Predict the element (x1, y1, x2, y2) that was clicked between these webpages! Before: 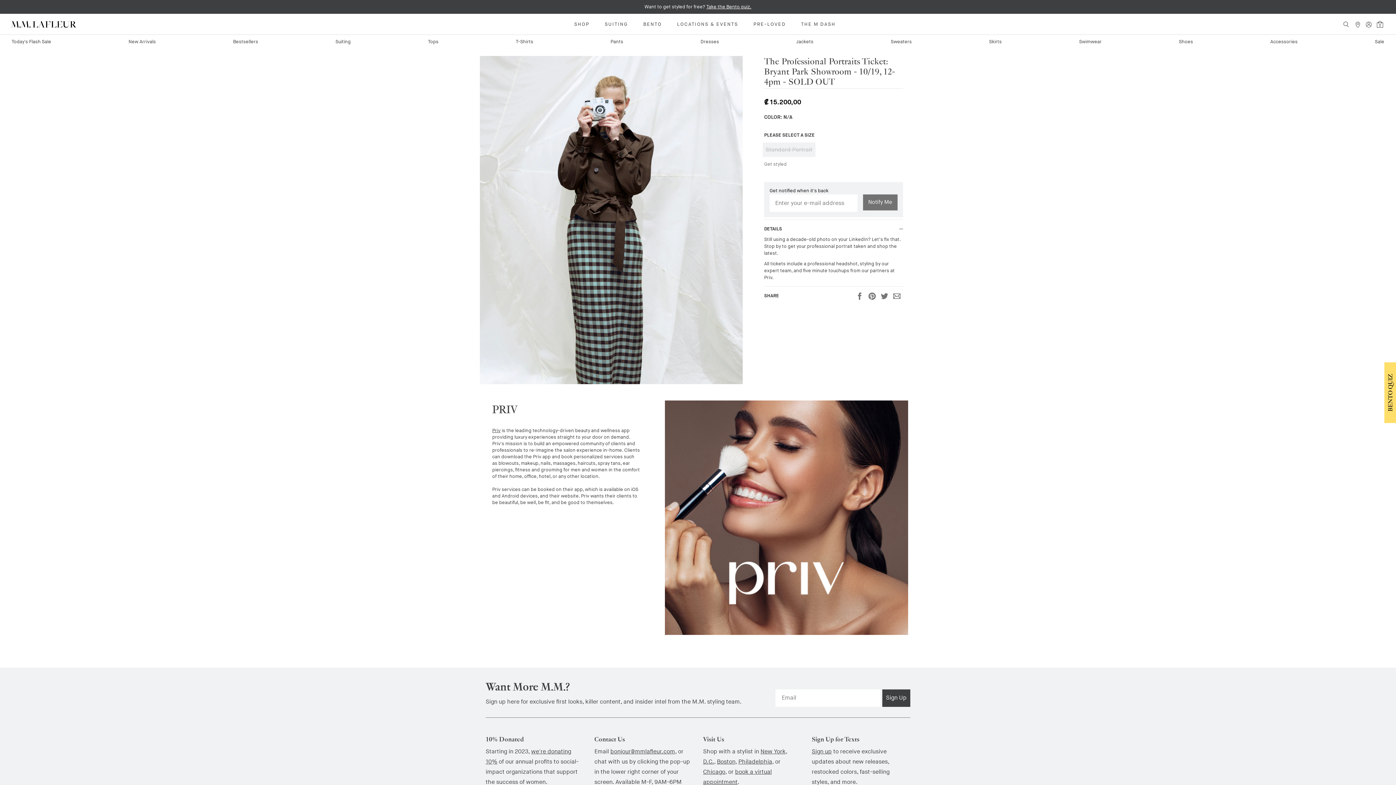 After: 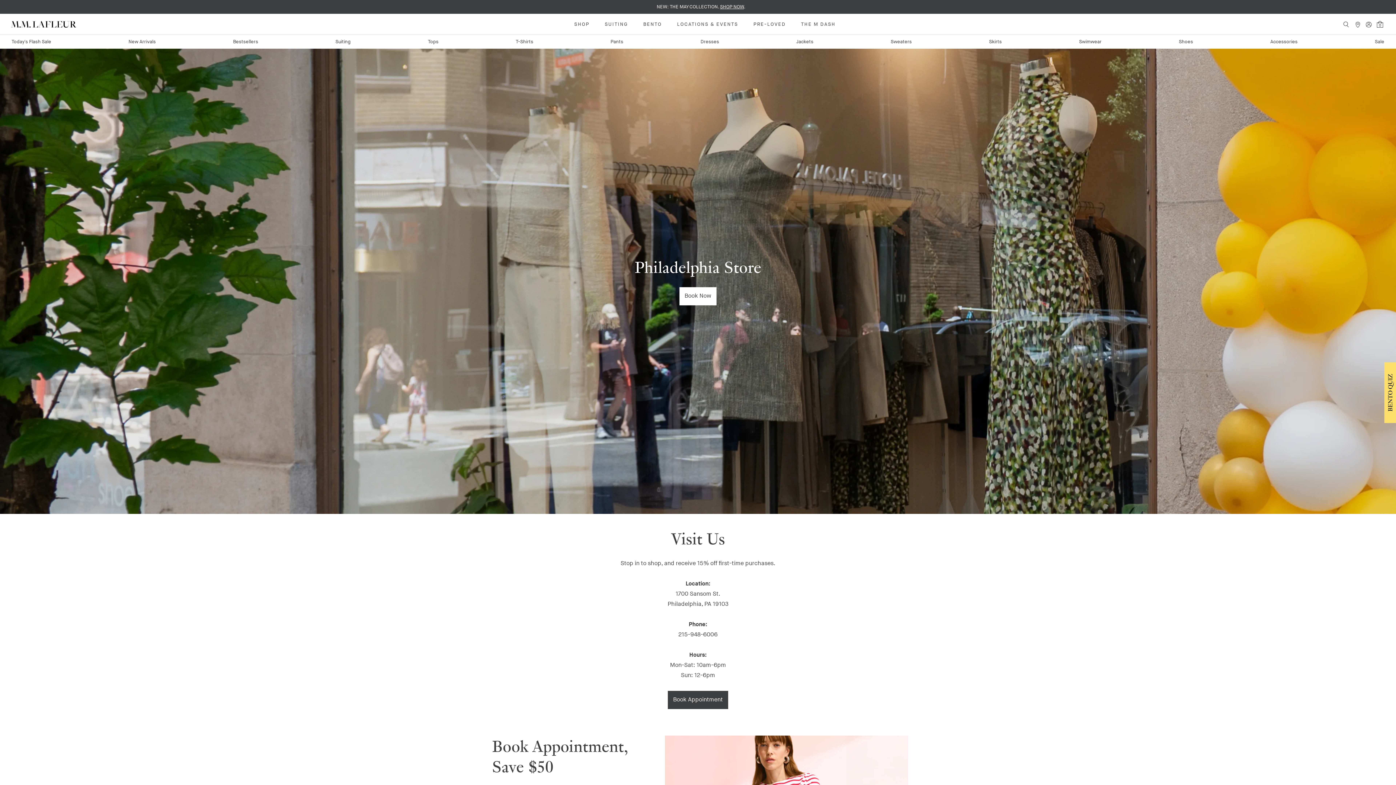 Action: bbox: (738, 758, 772, 765) label: Philadelphia